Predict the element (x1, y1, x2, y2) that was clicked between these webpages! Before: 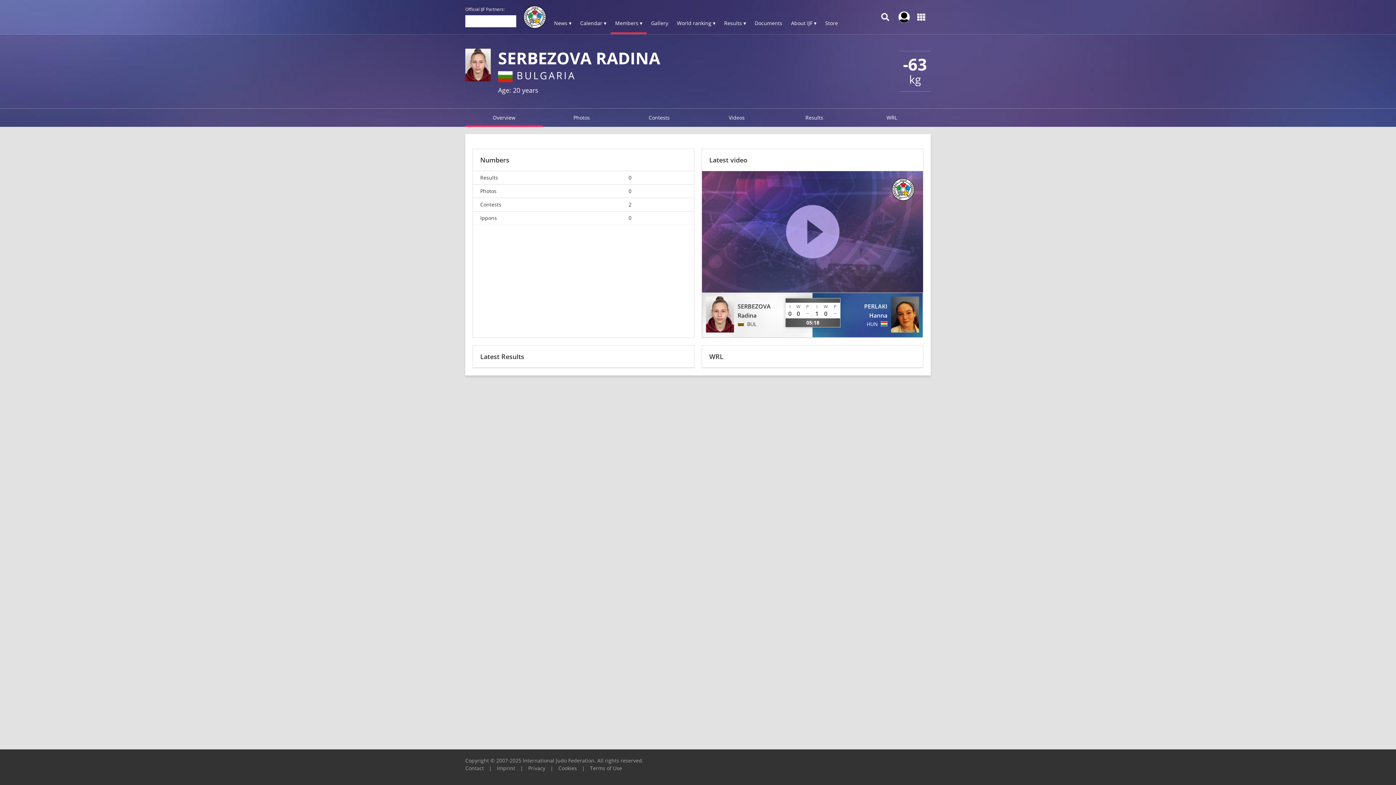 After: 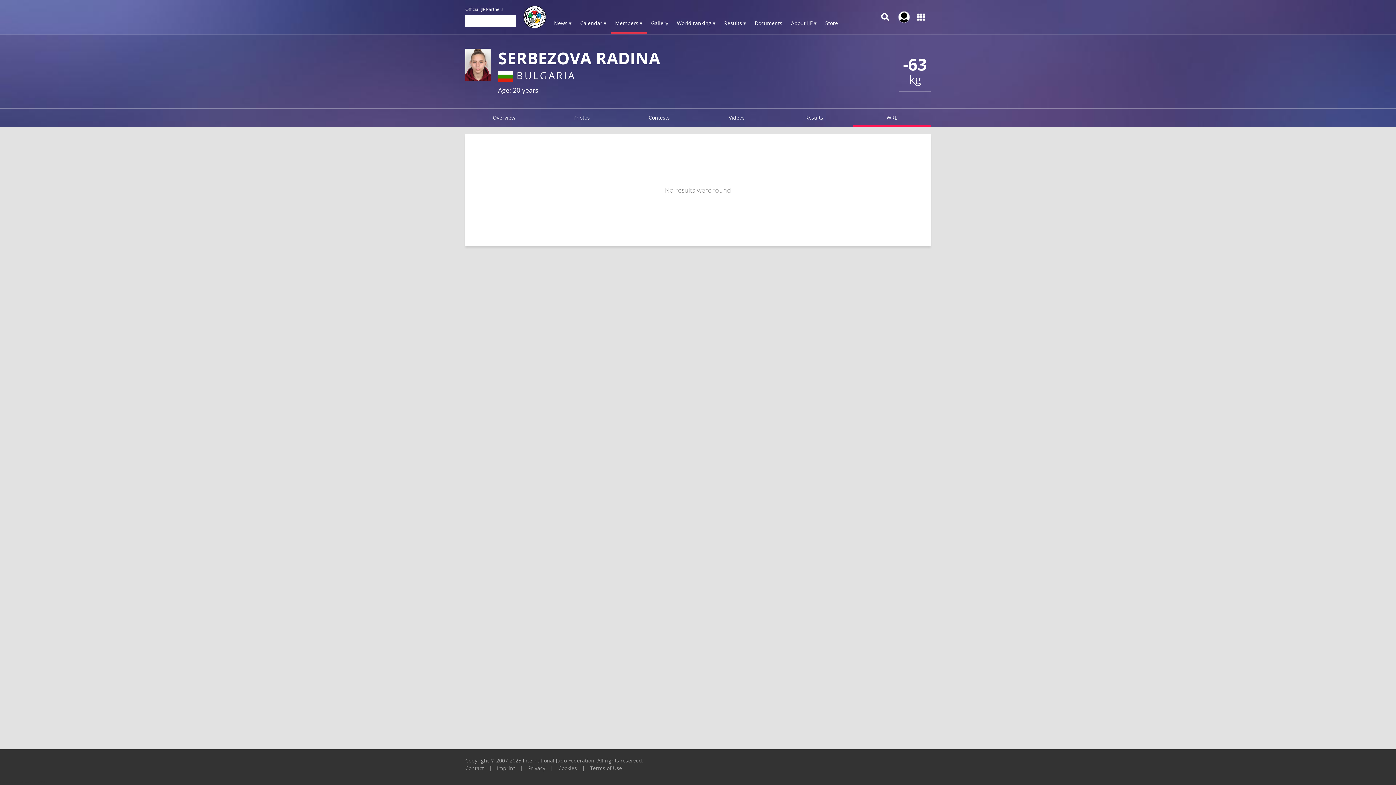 Action: bbox: (853, 108, 930, 126) label: WRL